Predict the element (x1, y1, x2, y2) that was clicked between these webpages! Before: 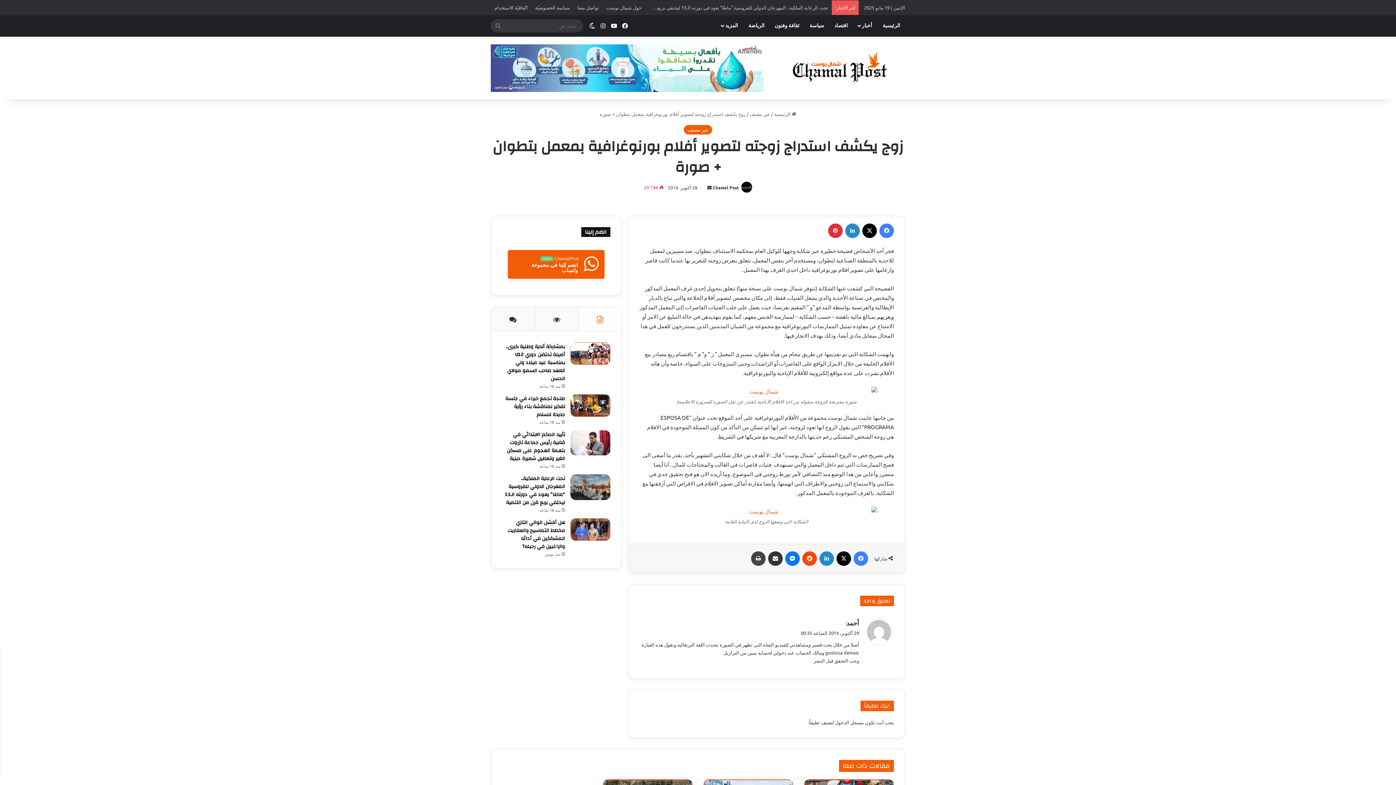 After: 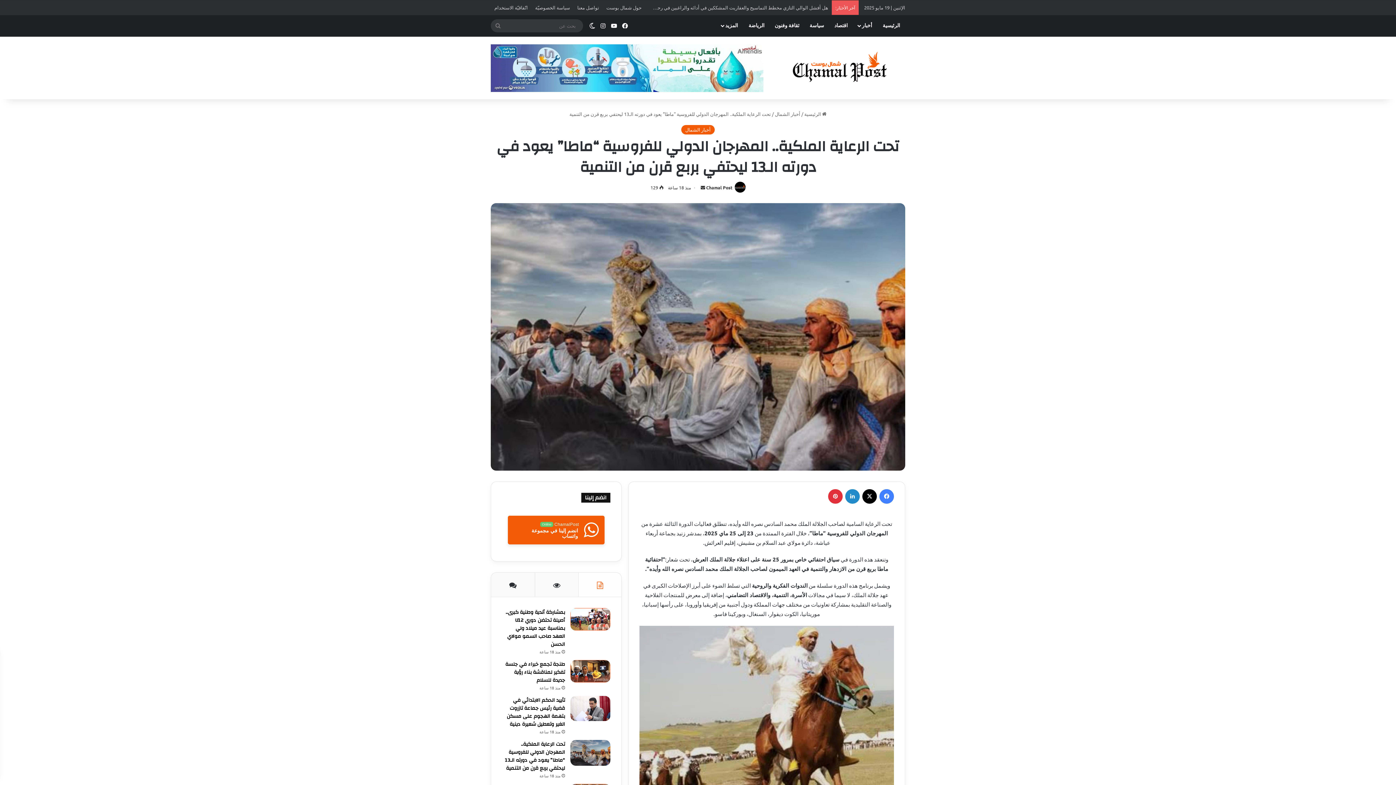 Action: label: تحت الرعاية الملكية.. المهرجان الدولي للفروسية “ماطا” يعود في دورته الـ13 ليحتفي بربع قرن من التنمية bbox: (570, 474, 610, 500)